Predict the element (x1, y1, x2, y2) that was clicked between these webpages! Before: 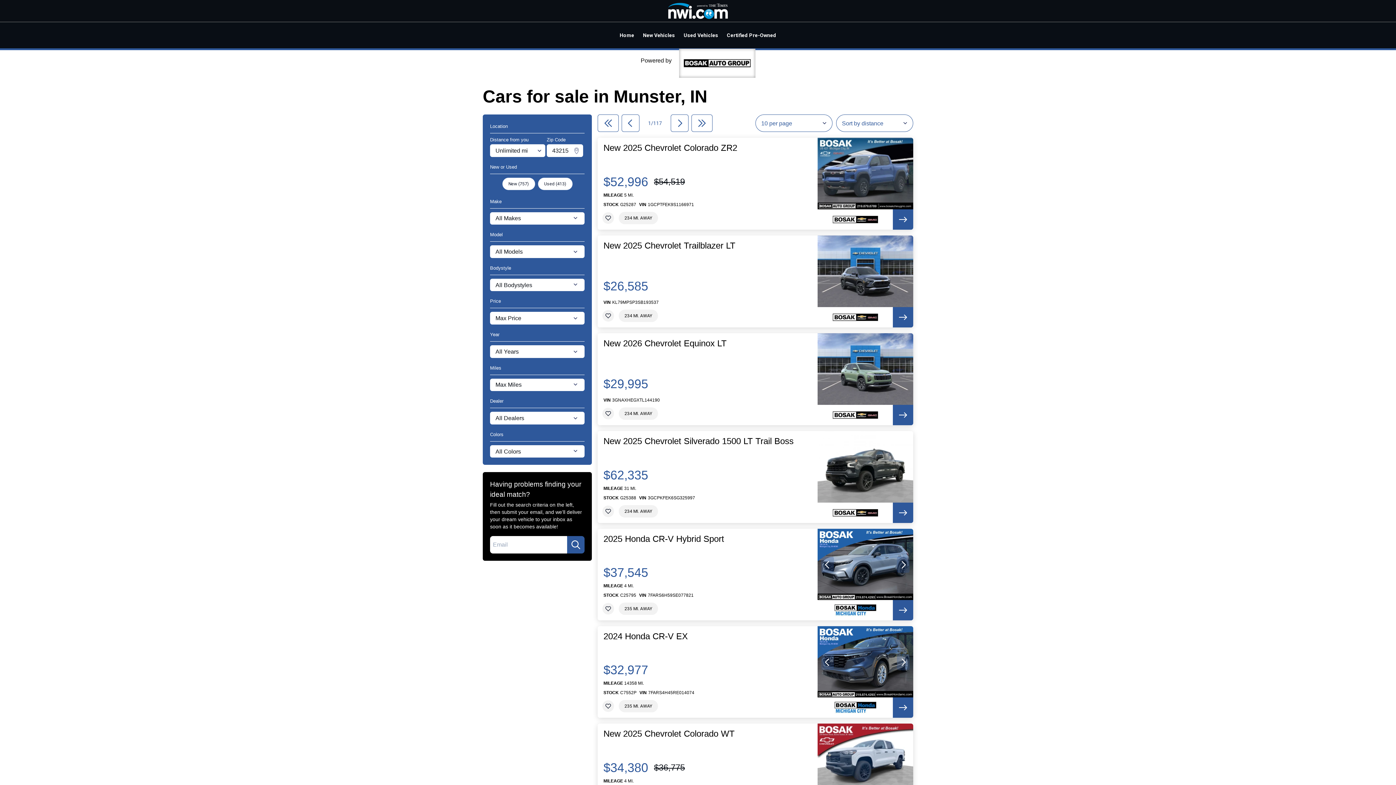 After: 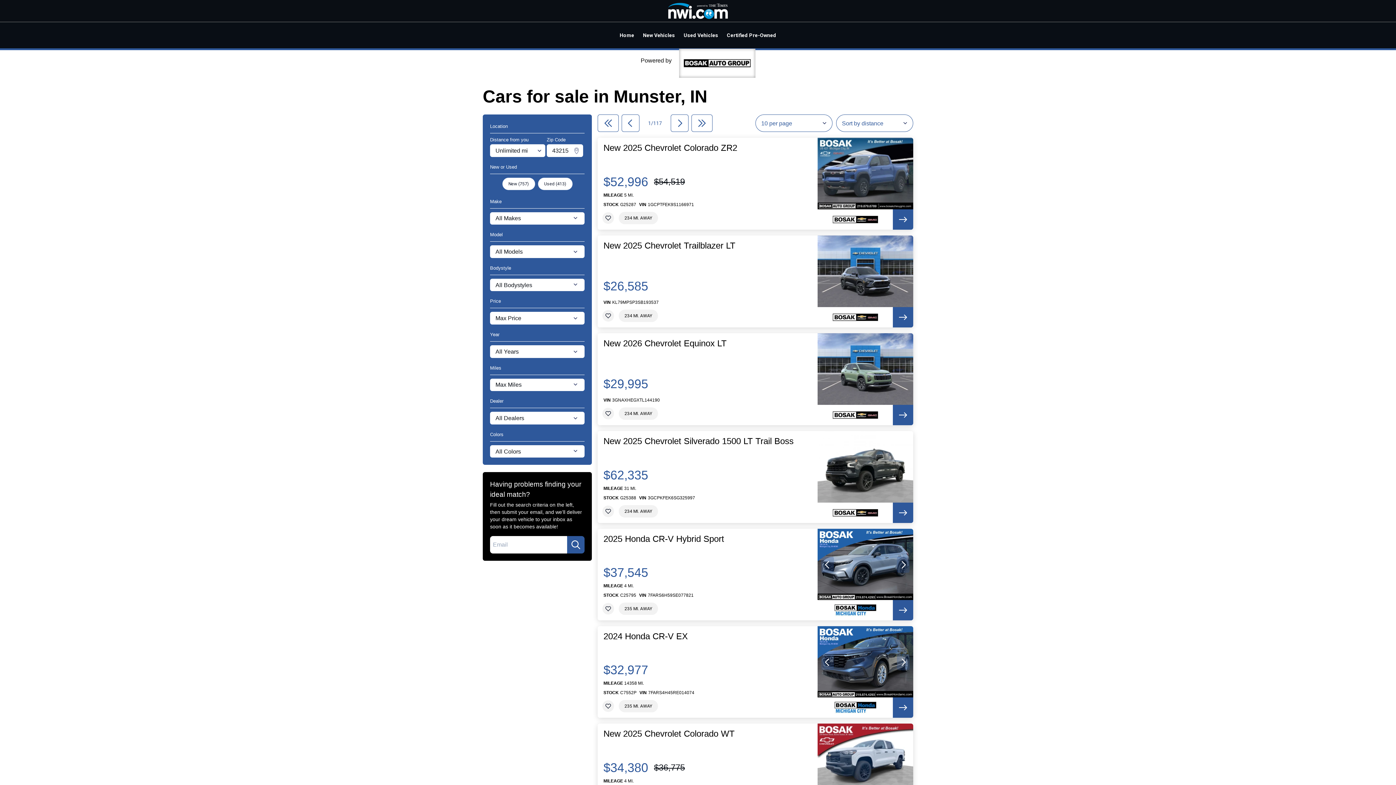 Action: bbox: (893, 405, 913, 425)